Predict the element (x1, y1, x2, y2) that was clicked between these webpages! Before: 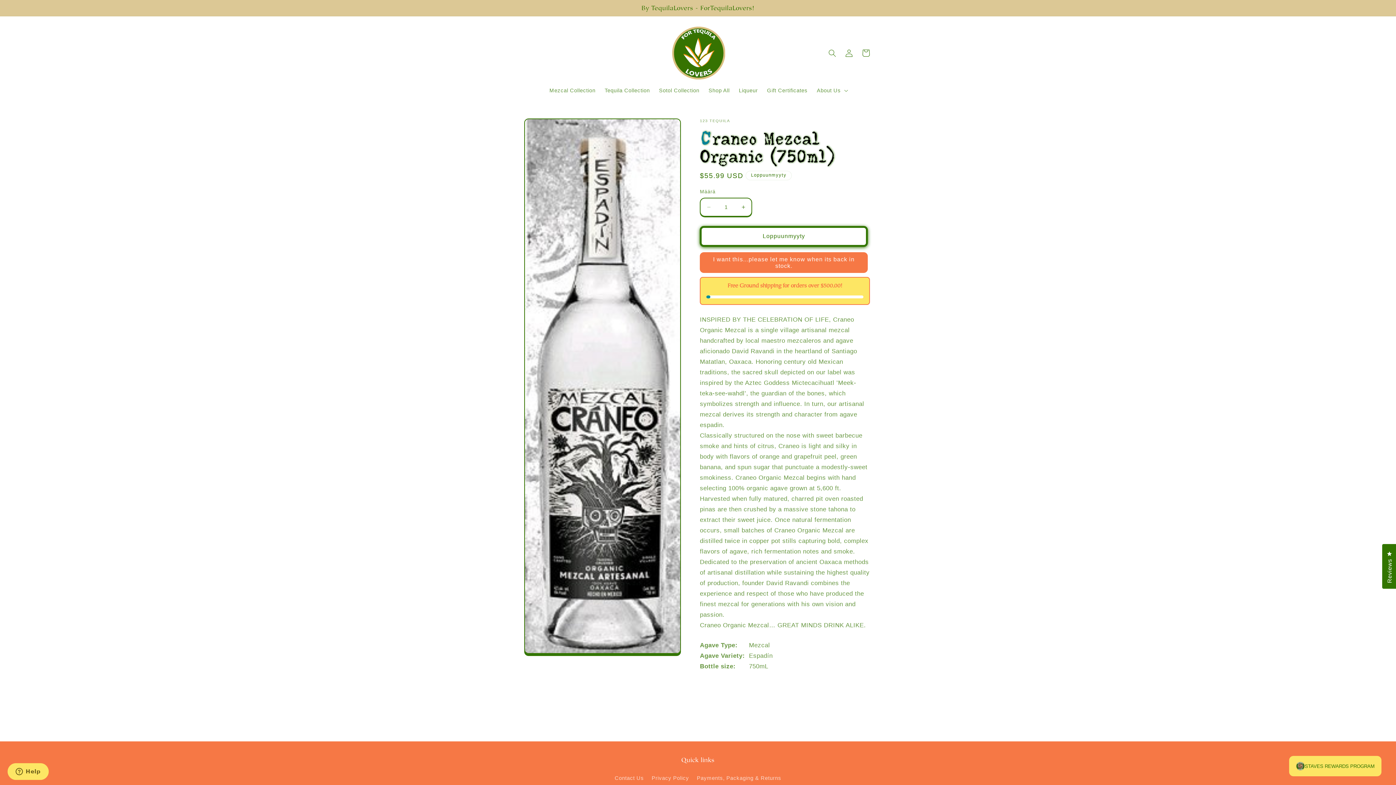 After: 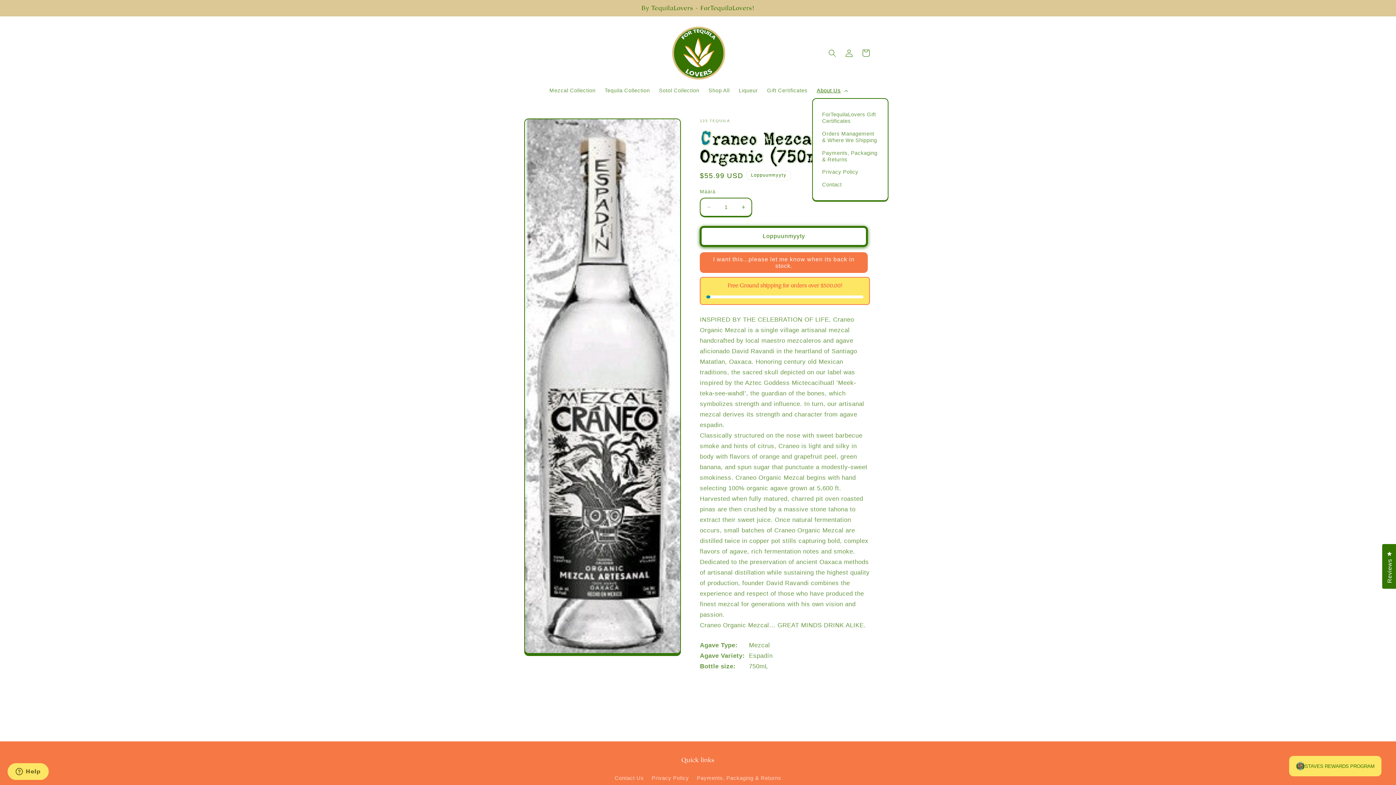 Action: bbox: (812, 82, 851, 98) label: About Us